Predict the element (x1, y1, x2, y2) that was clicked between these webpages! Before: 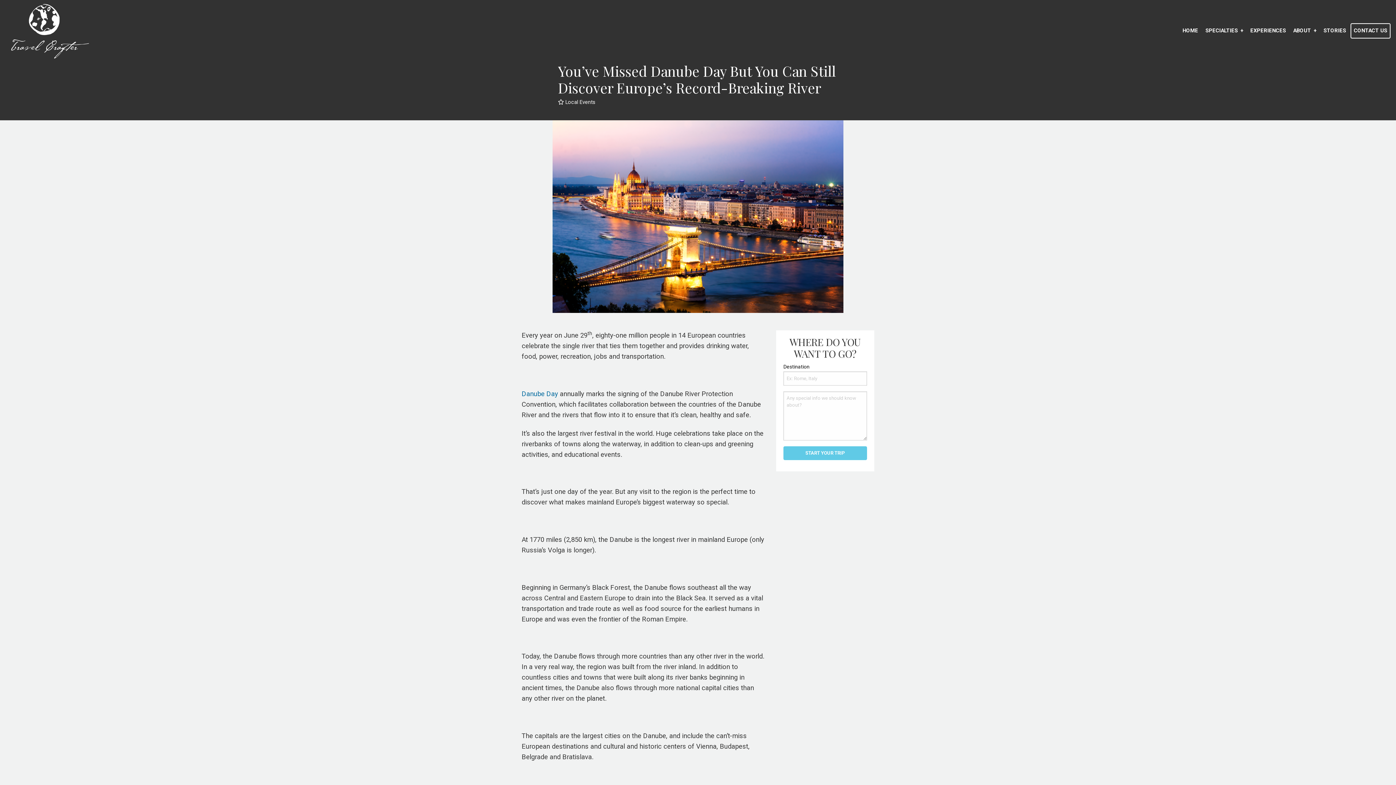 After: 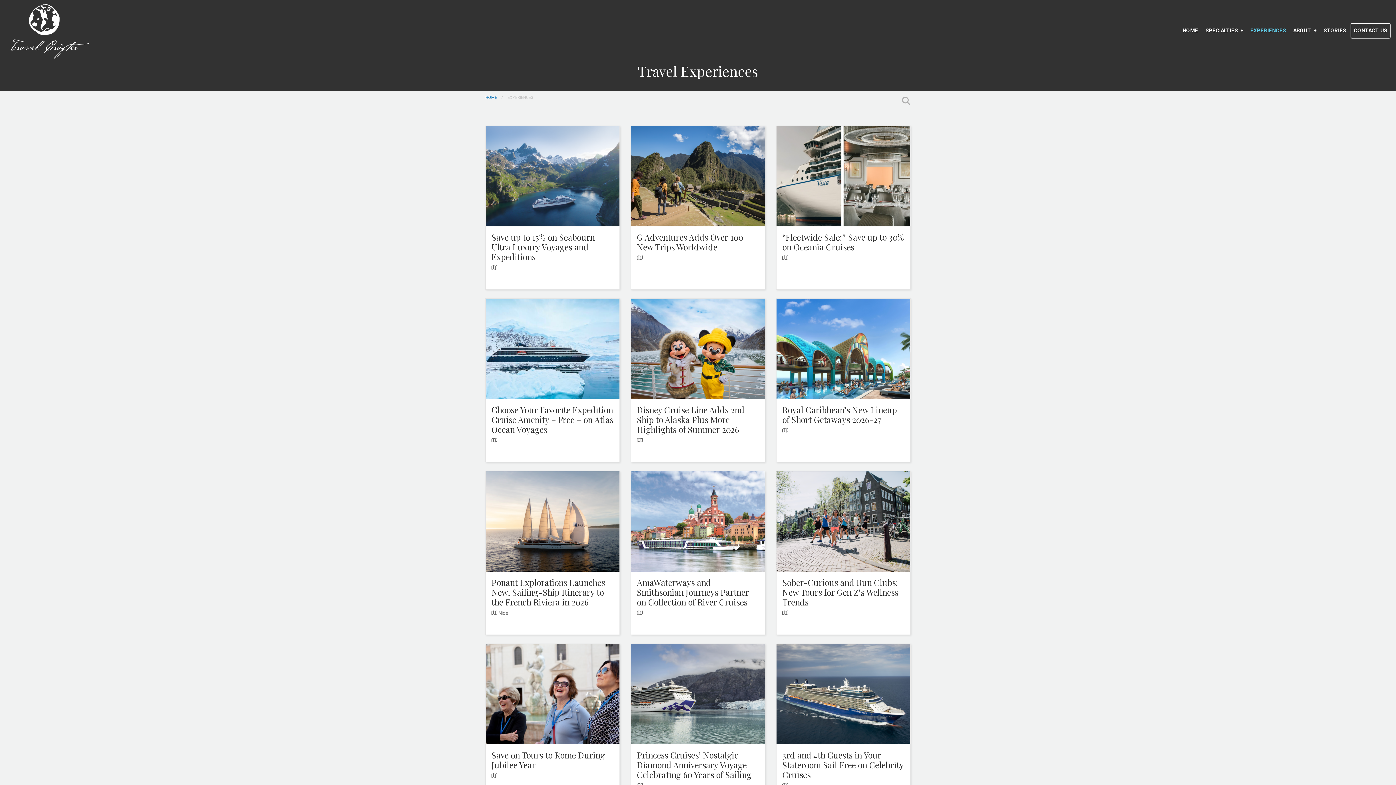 Action: label: EXPERIENCES bbox: (1247, 3, 1289, 58)